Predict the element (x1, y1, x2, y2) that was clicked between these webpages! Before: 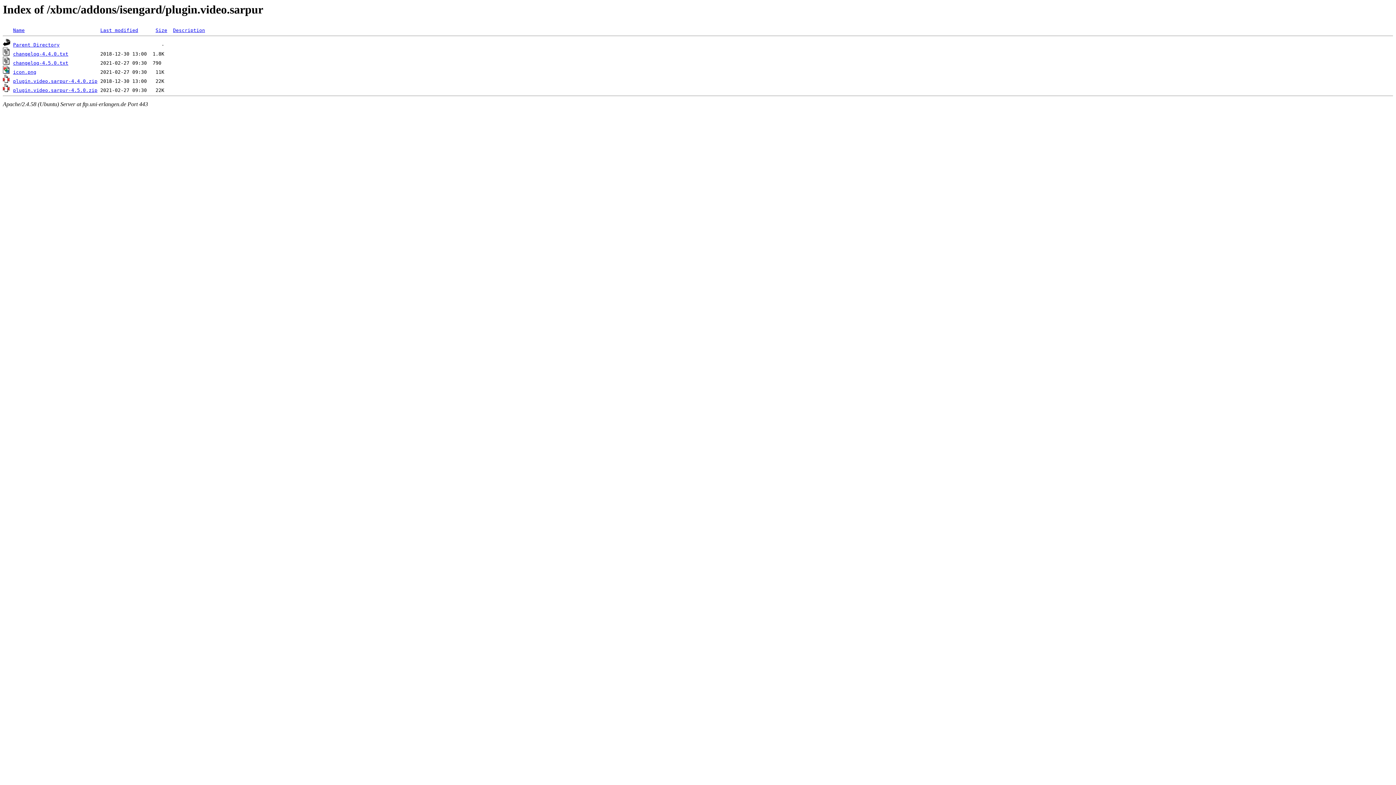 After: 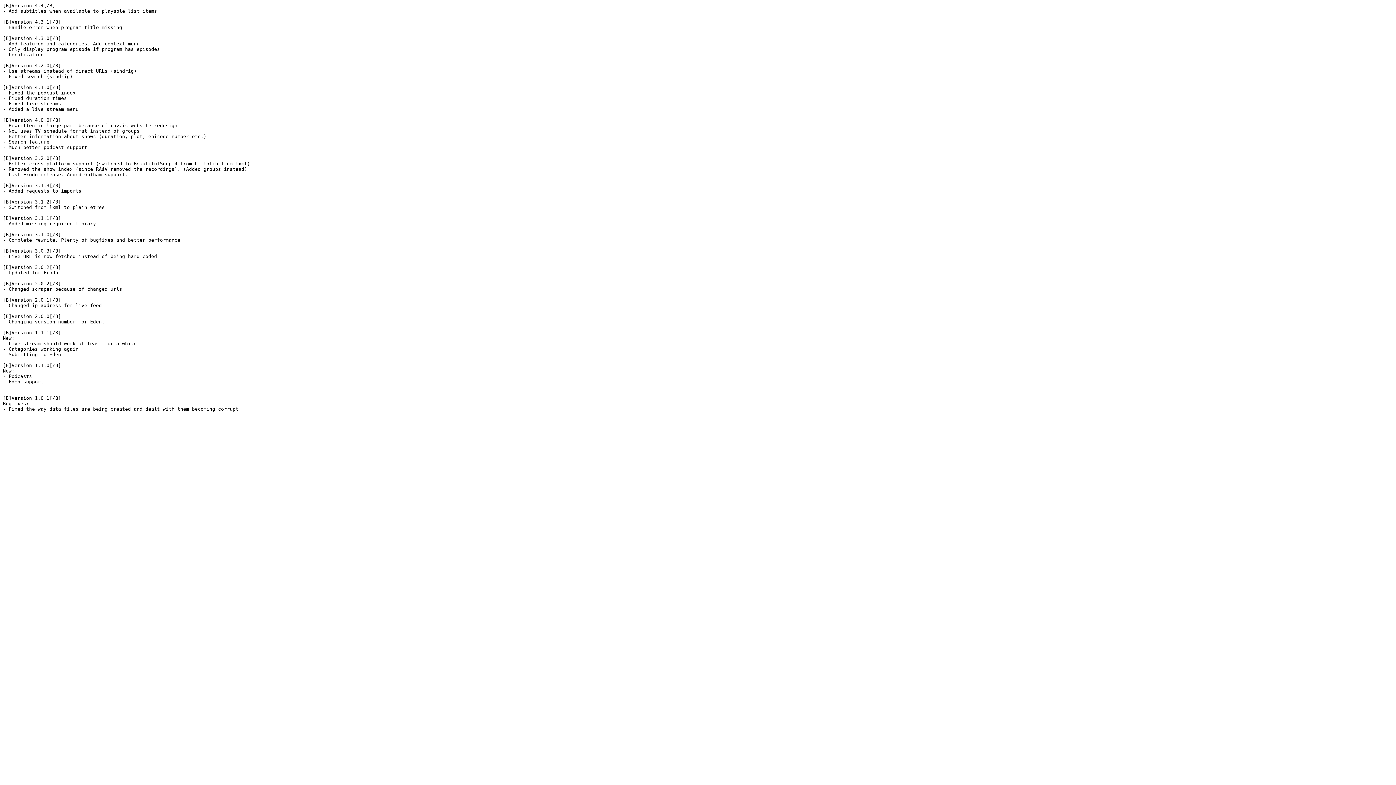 Action: bbox: (13, 51, 68, 56) label: changelog-4.4.0.txt